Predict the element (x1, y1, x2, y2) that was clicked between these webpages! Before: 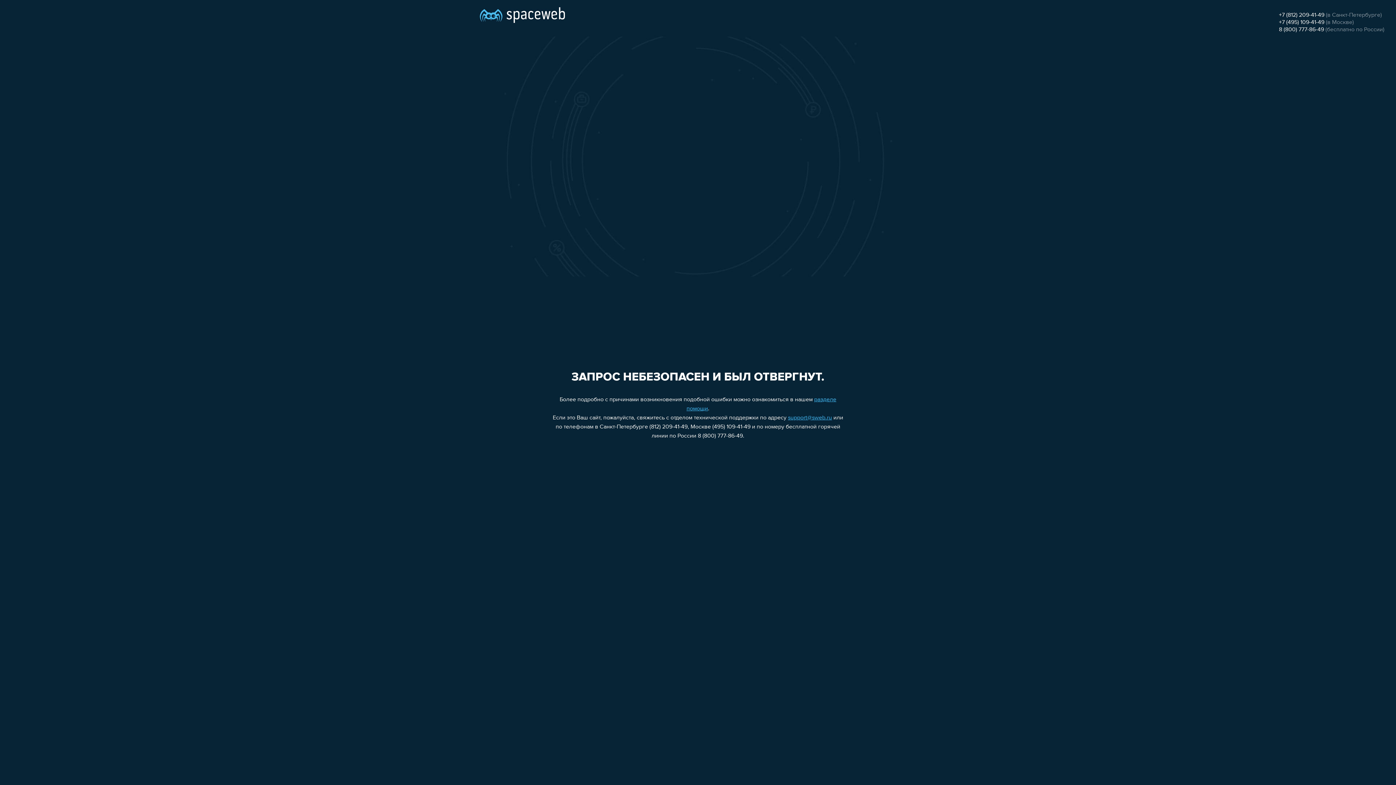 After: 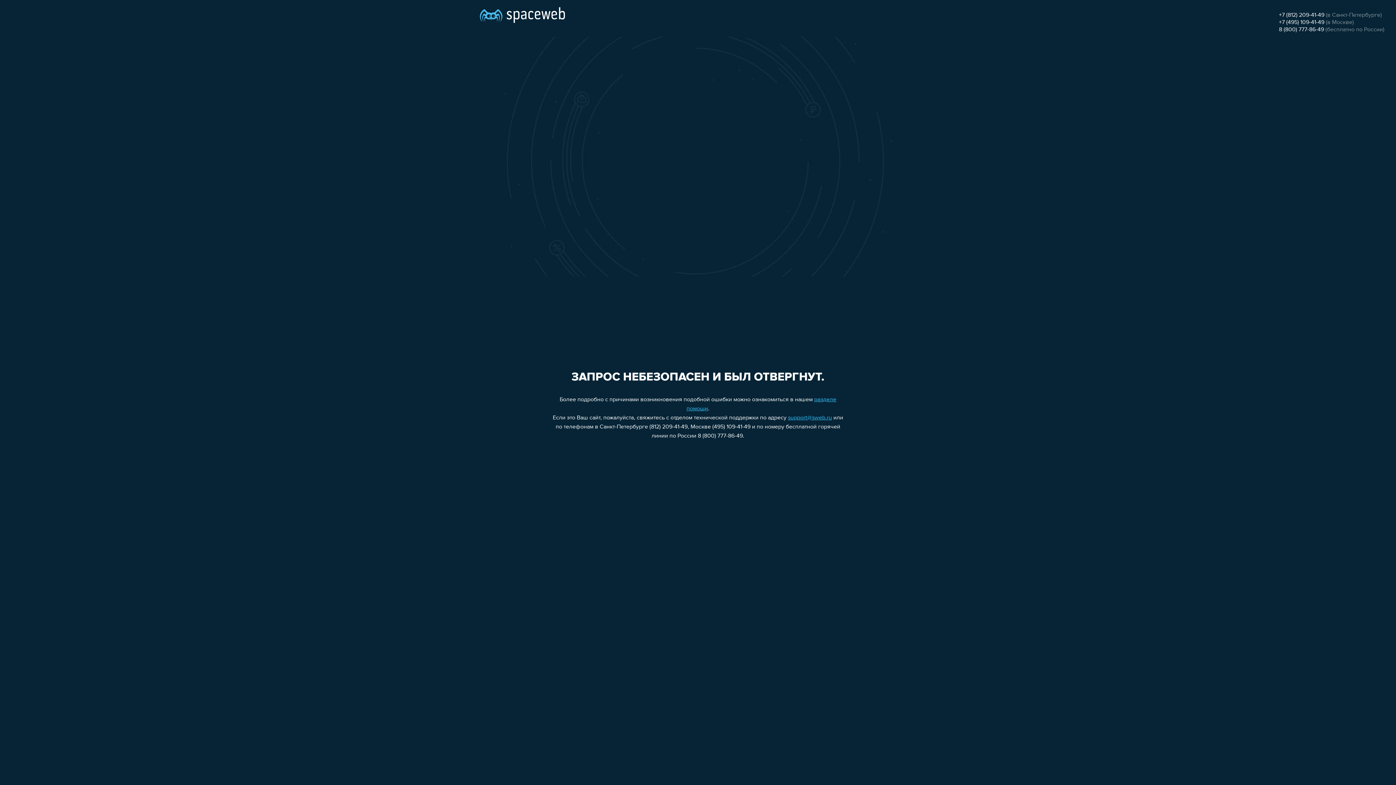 Action: label: 8 (800) 777-86-49 bbox: (1279, 26, 1324, 32)